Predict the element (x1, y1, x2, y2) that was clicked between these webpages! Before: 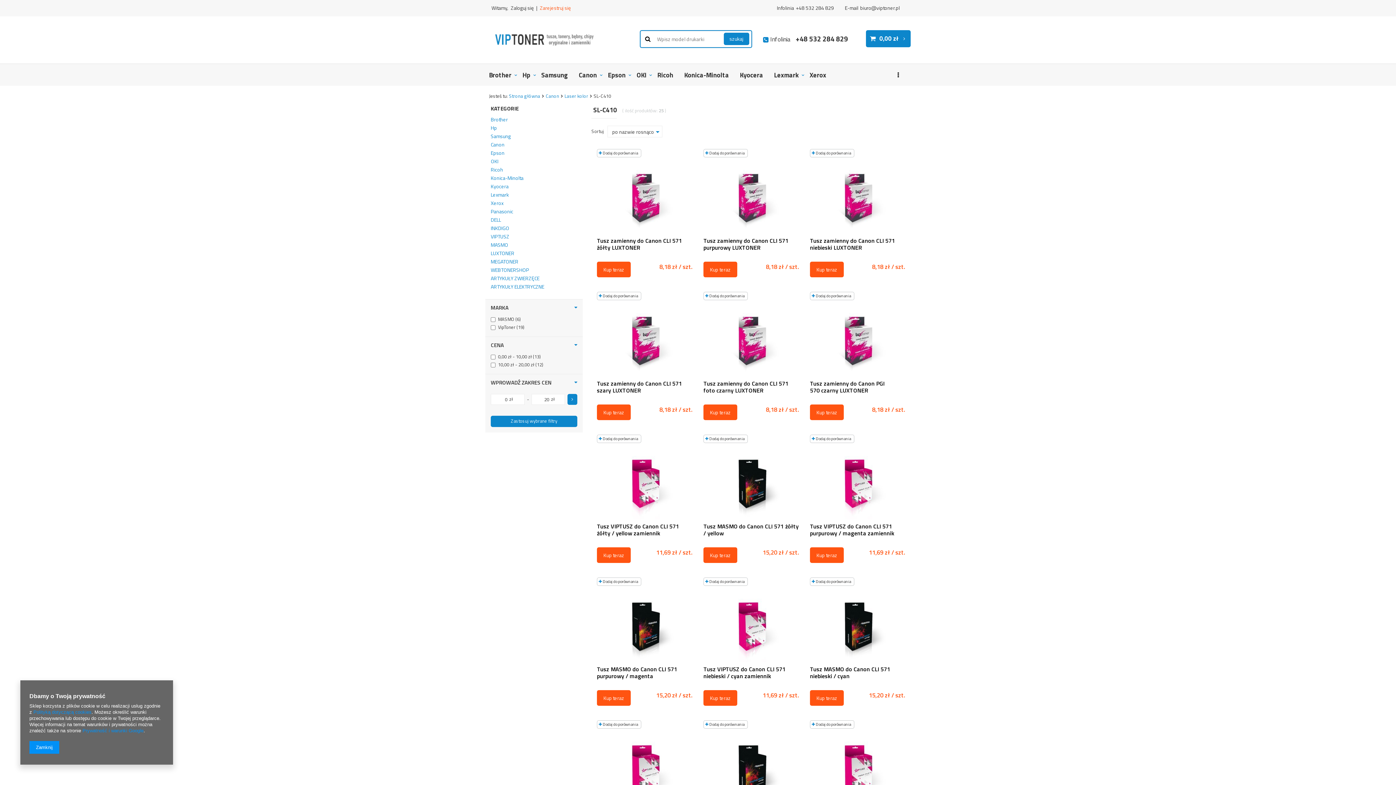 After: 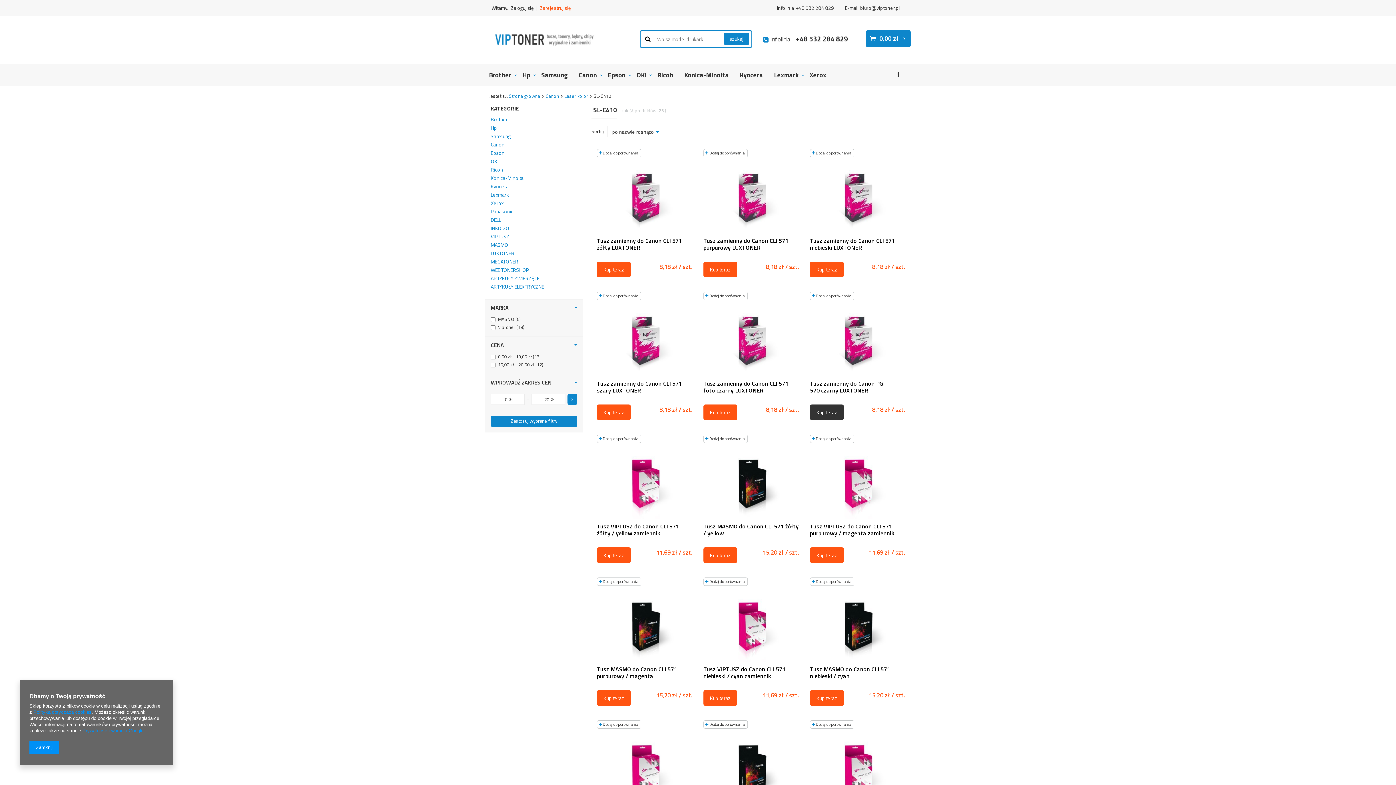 Action: bbox: (810, 404, 844, 420) label: Kup teraz